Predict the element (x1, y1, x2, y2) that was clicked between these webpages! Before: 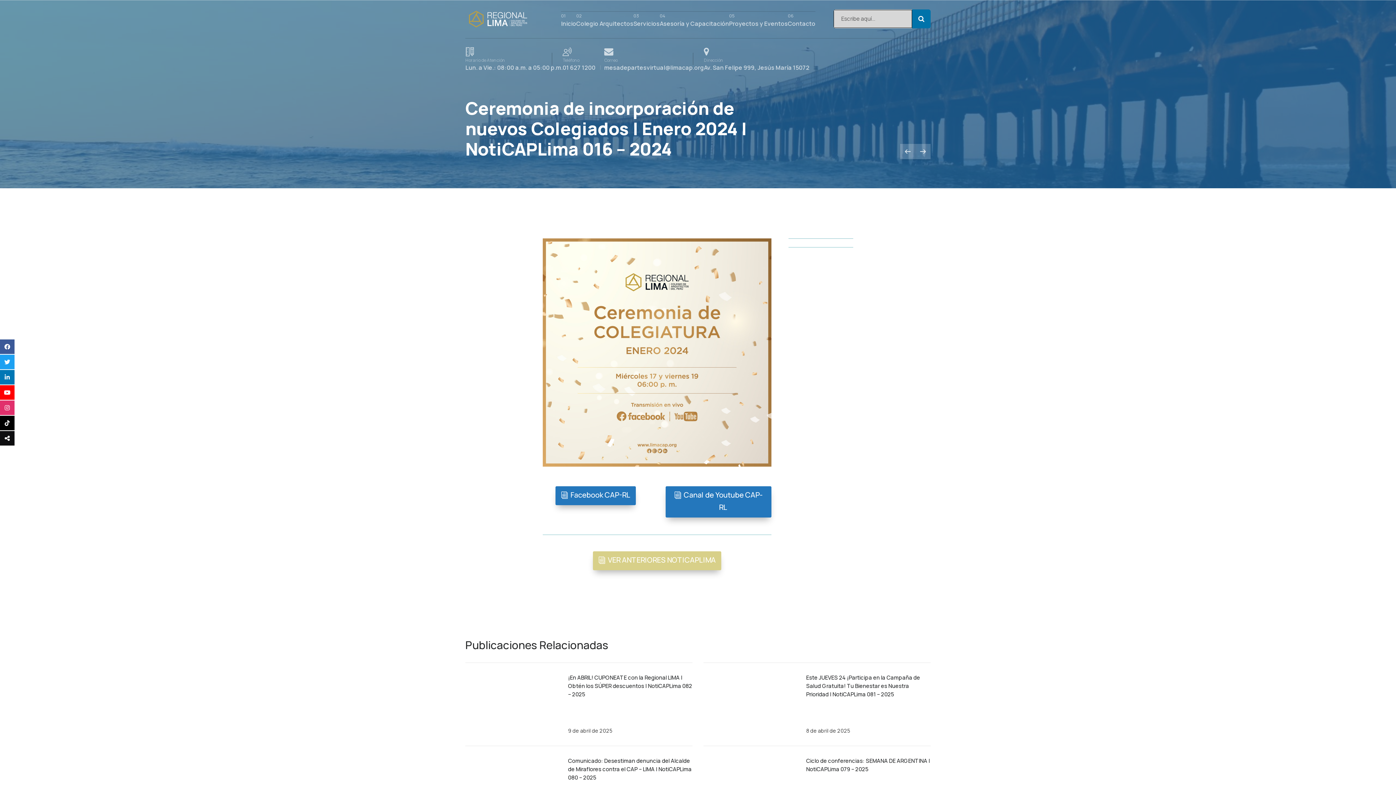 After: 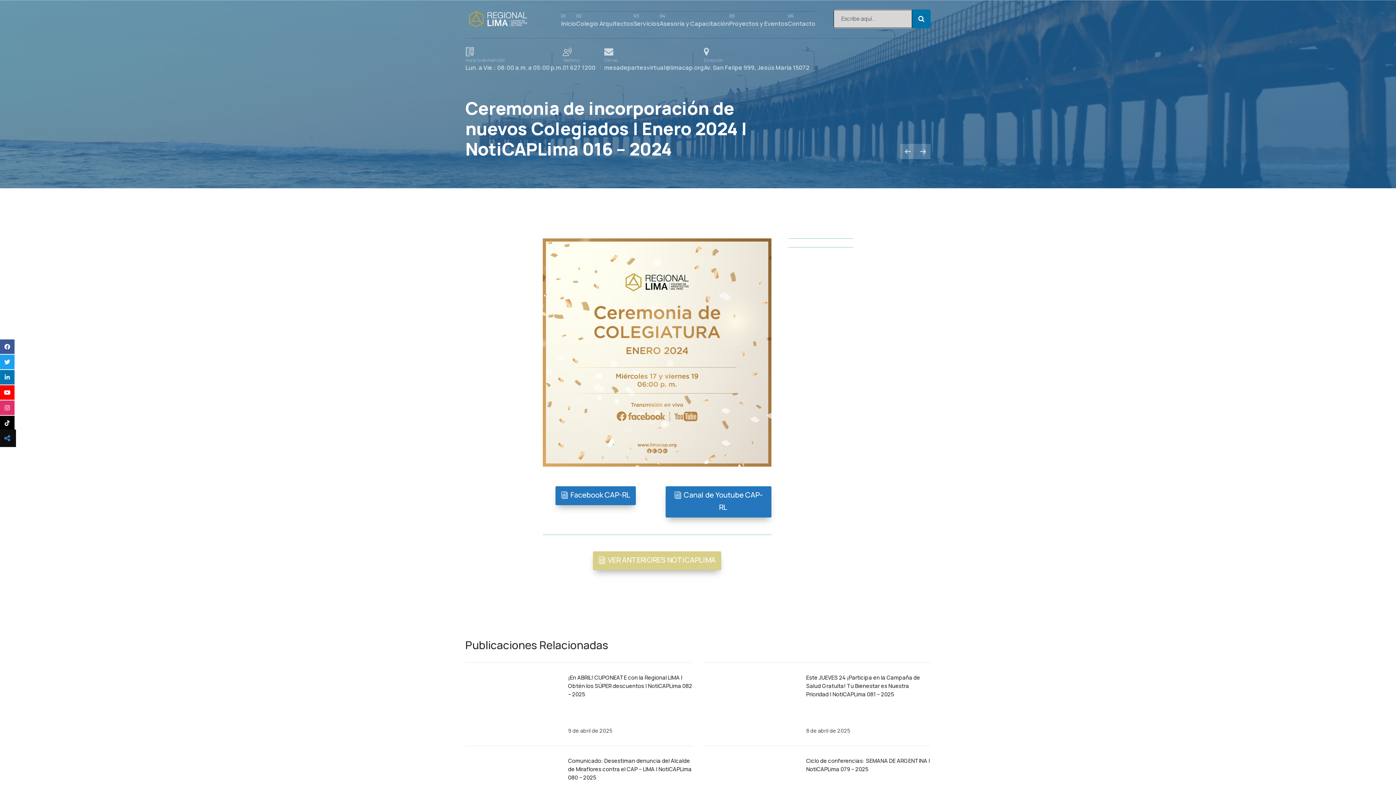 Action: bbox: (0, 431, 14, 445)